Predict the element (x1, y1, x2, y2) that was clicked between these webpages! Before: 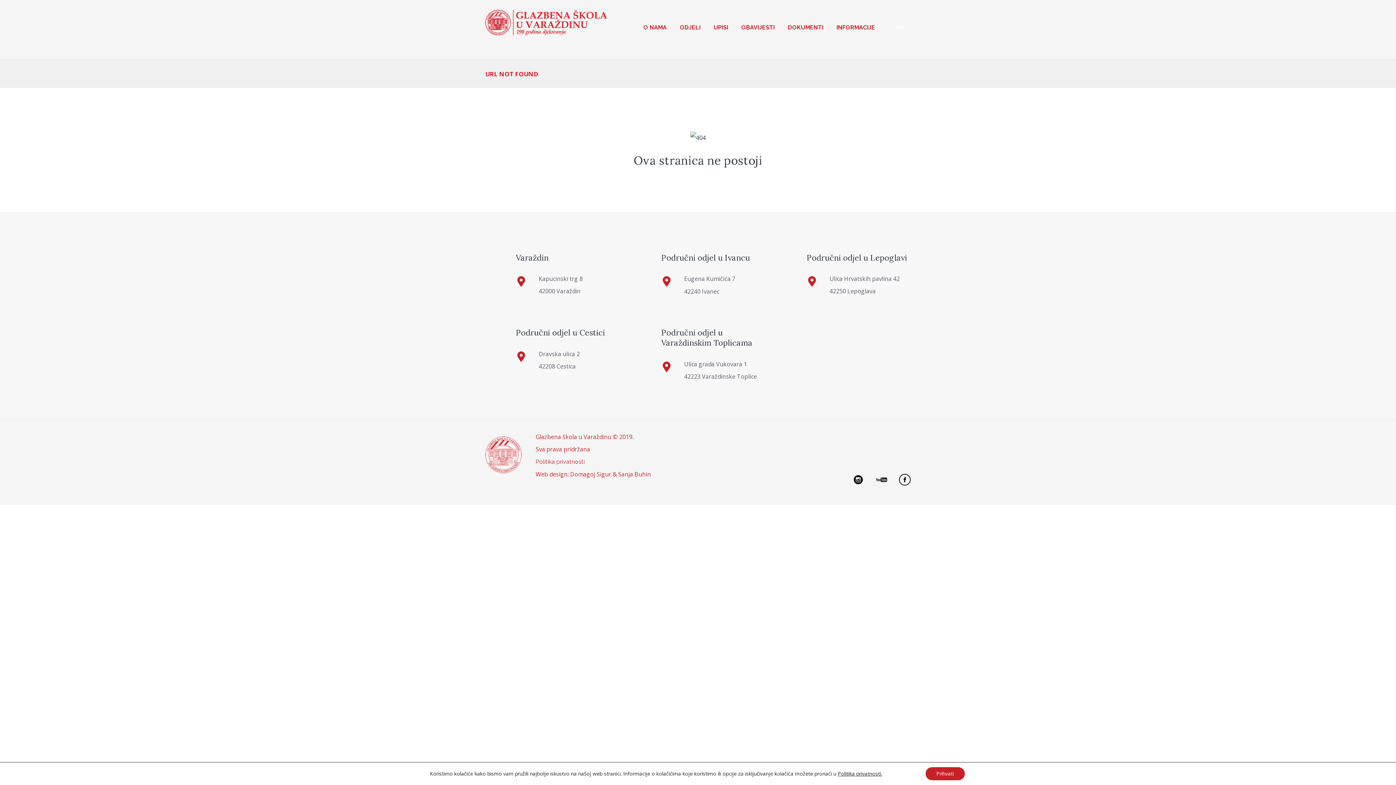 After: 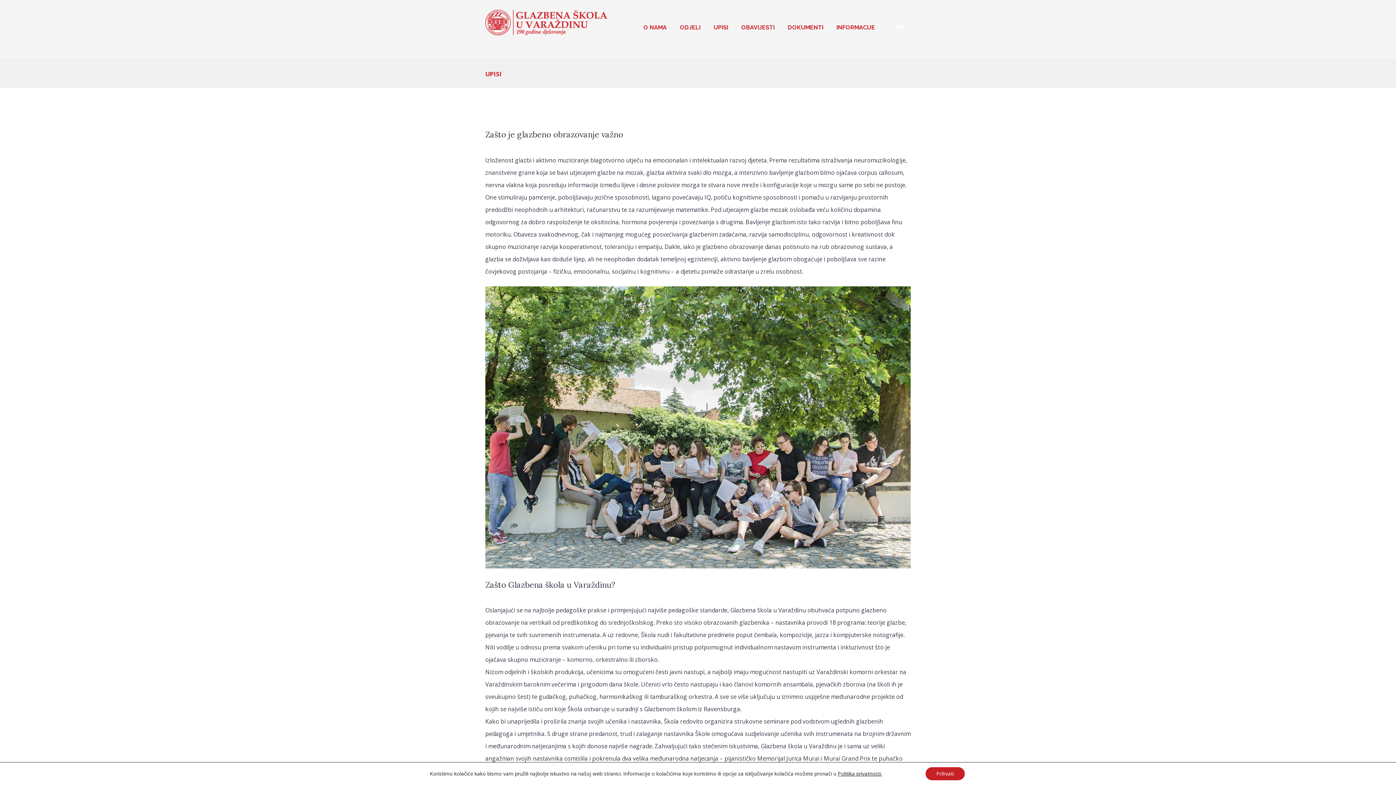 Action: label: UPISI bbox: (707, 18, 734, 36)